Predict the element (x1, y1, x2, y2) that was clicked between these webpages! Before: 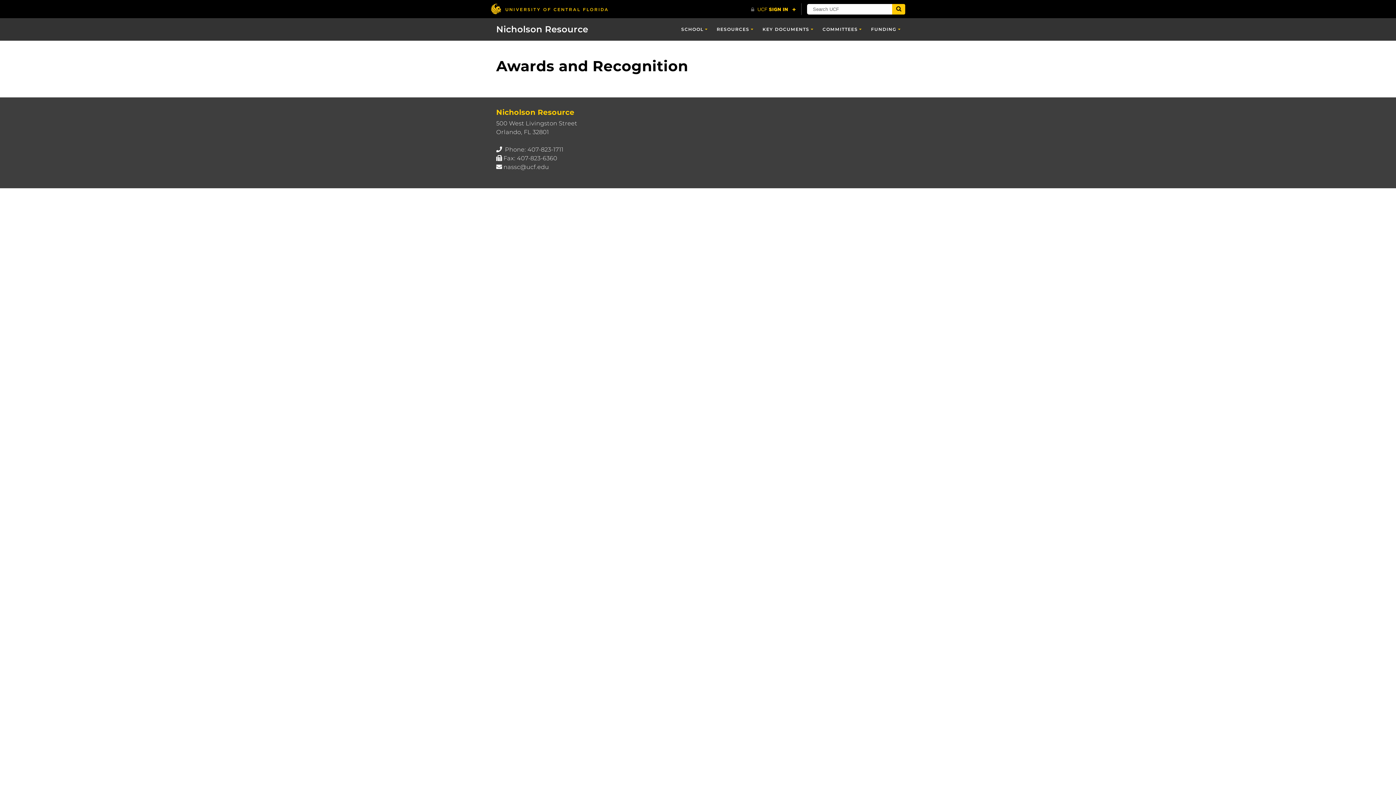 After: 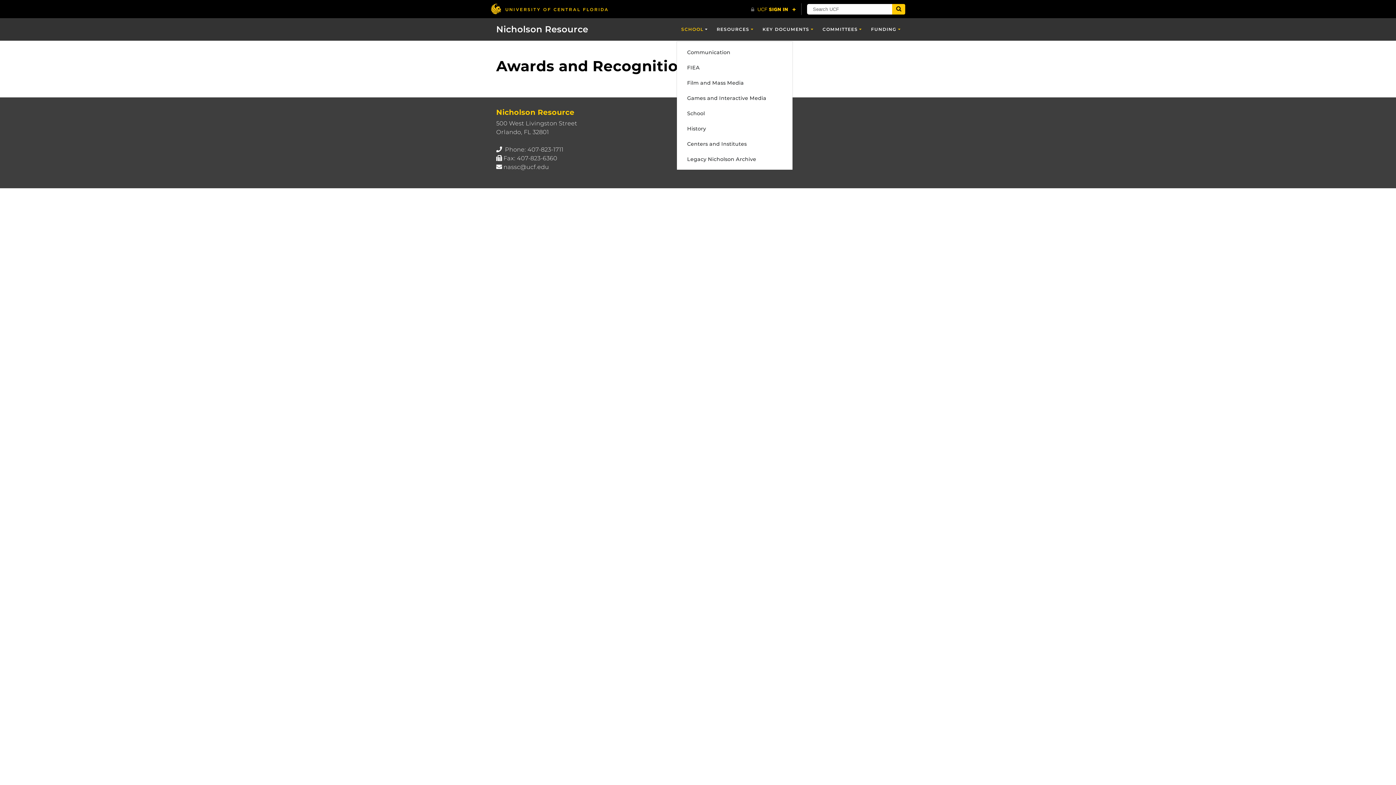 Action: label: SCHOOL bbox: (676, 18, 712, 40)